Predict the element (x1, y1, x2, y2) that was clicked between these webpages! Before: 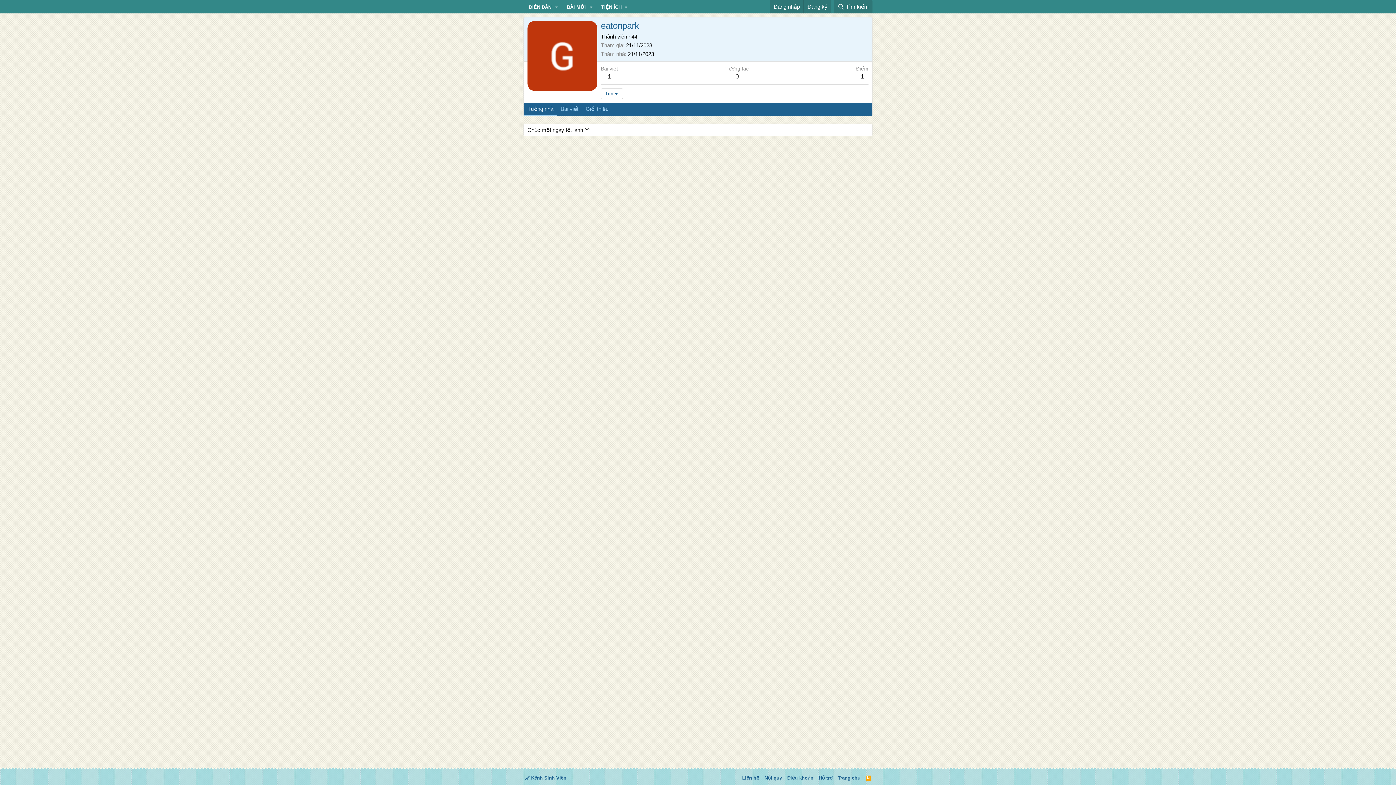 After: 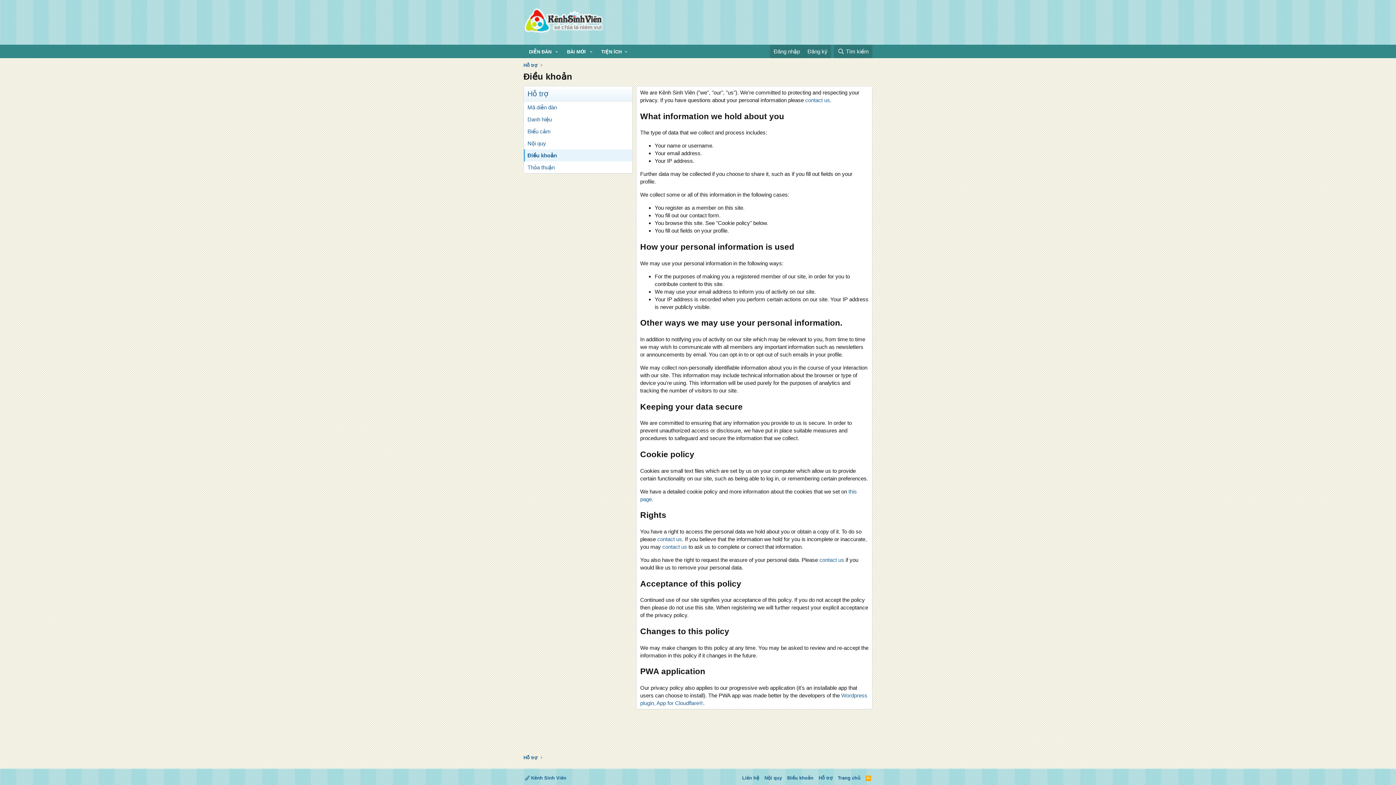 Action: label: Điều khoản bbox: (786, 774, 815, 781)